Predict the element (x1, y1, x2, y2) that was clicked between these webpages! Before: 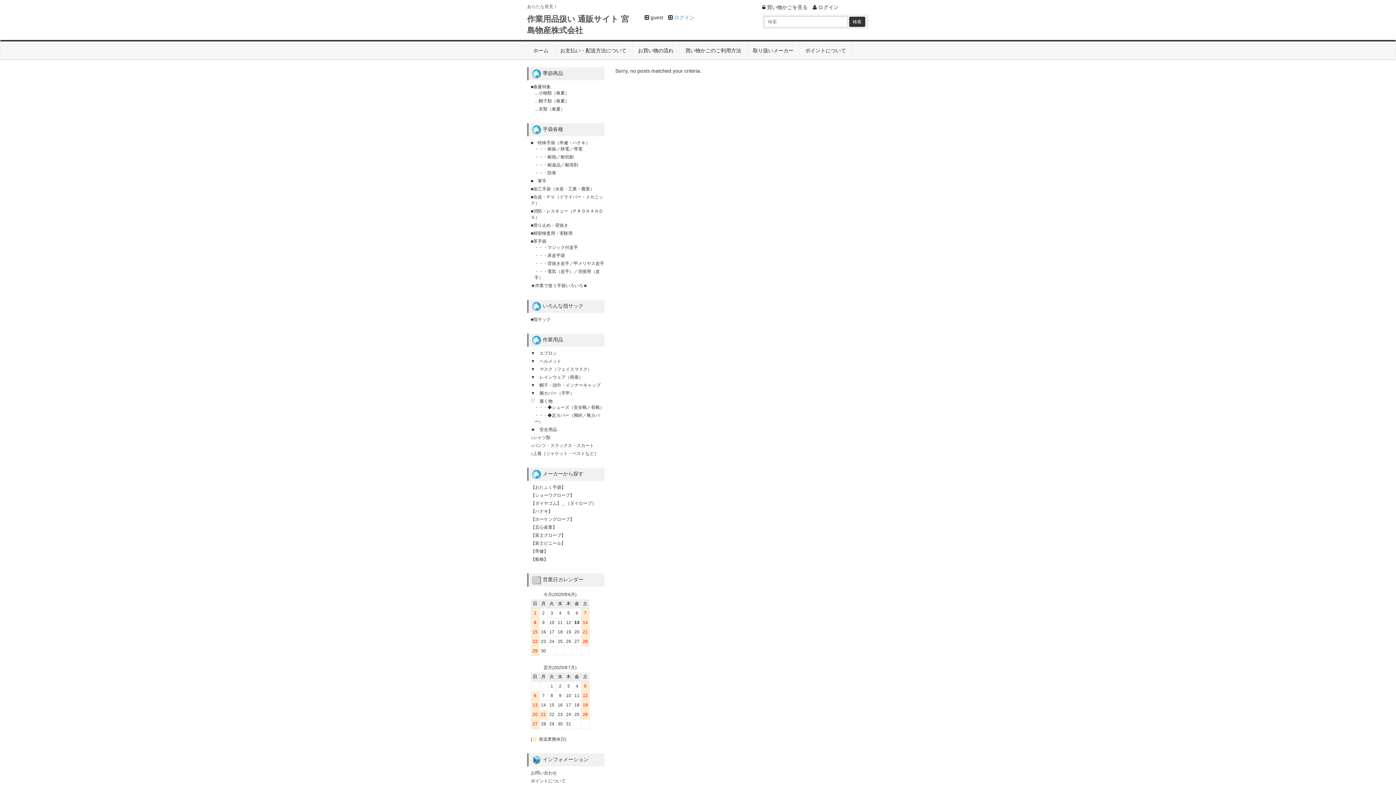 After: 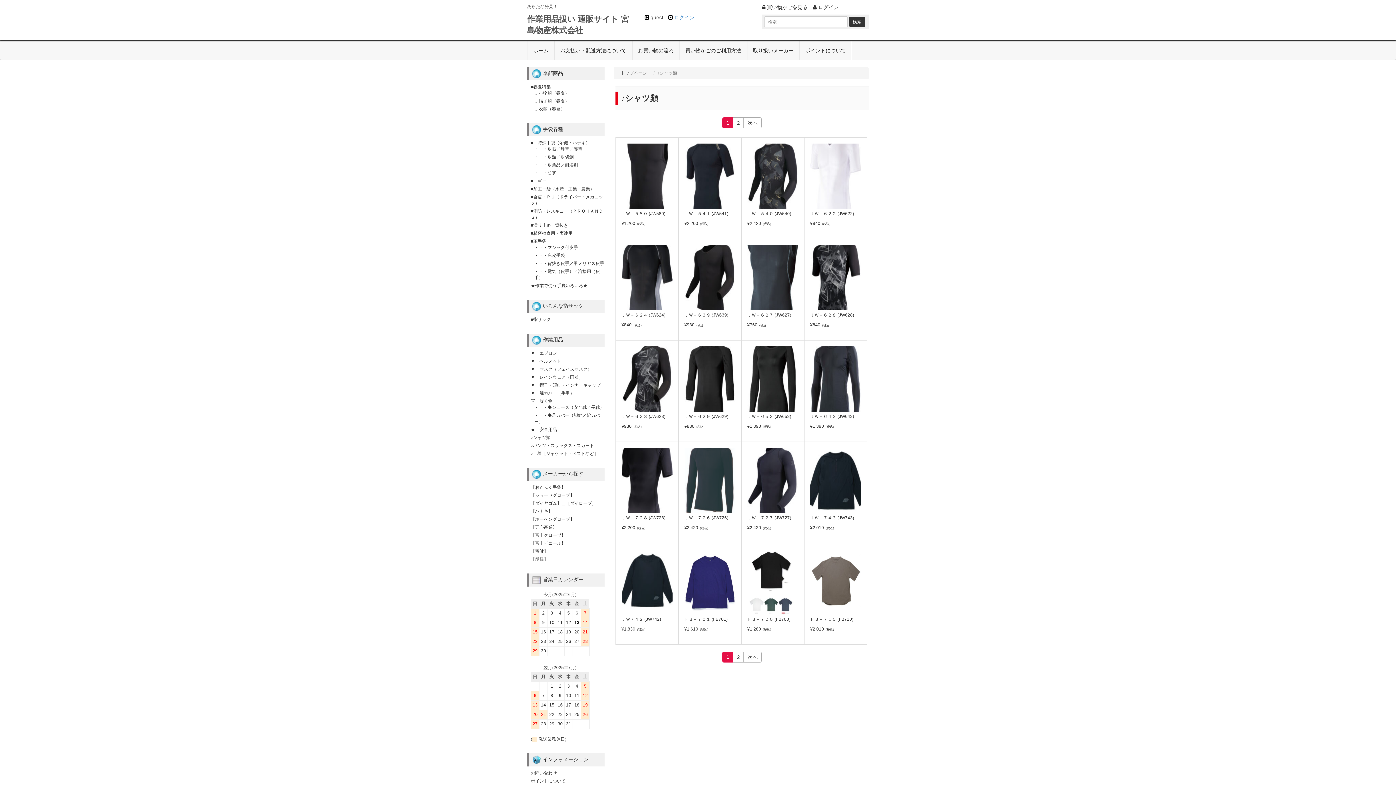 Action: bbox: (530, 435, 550, 440) label: ♪シャツ類